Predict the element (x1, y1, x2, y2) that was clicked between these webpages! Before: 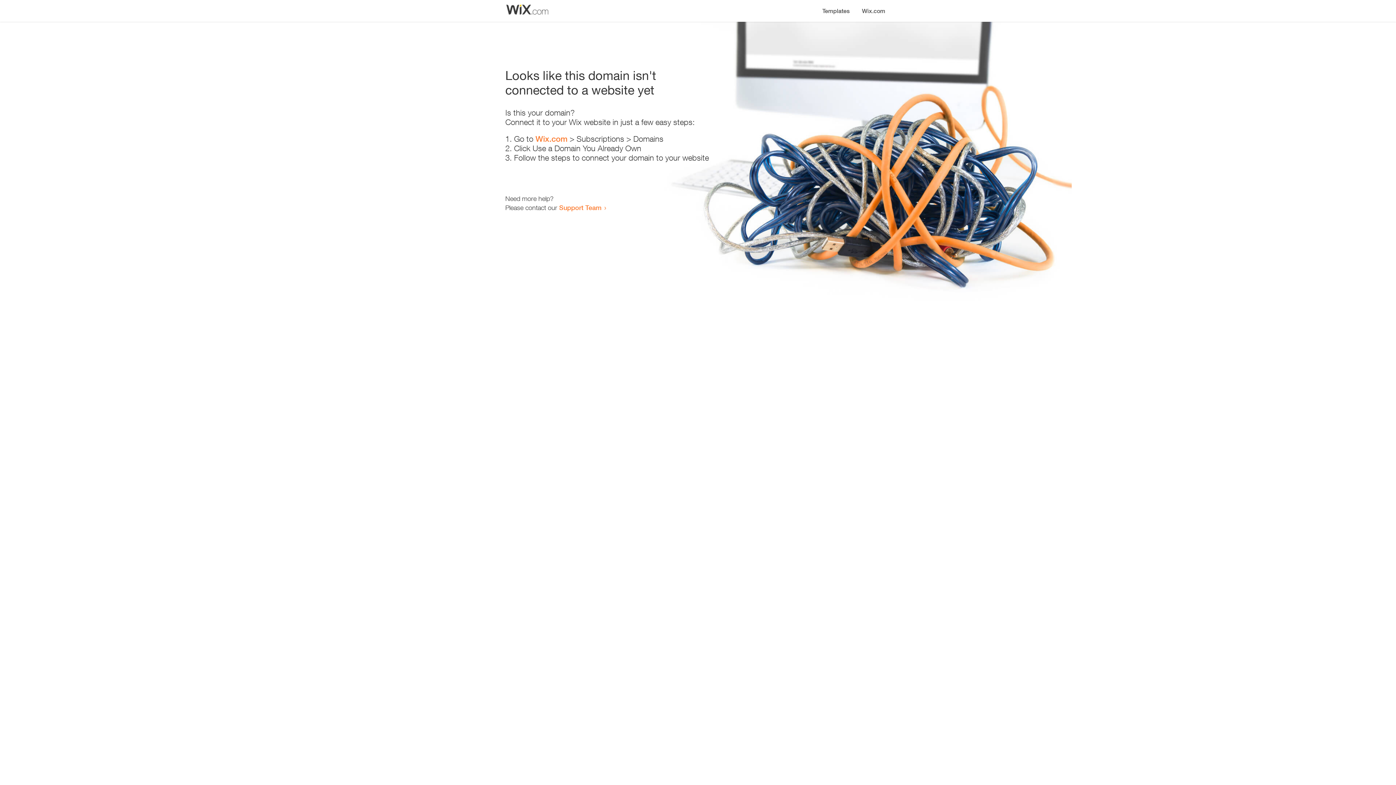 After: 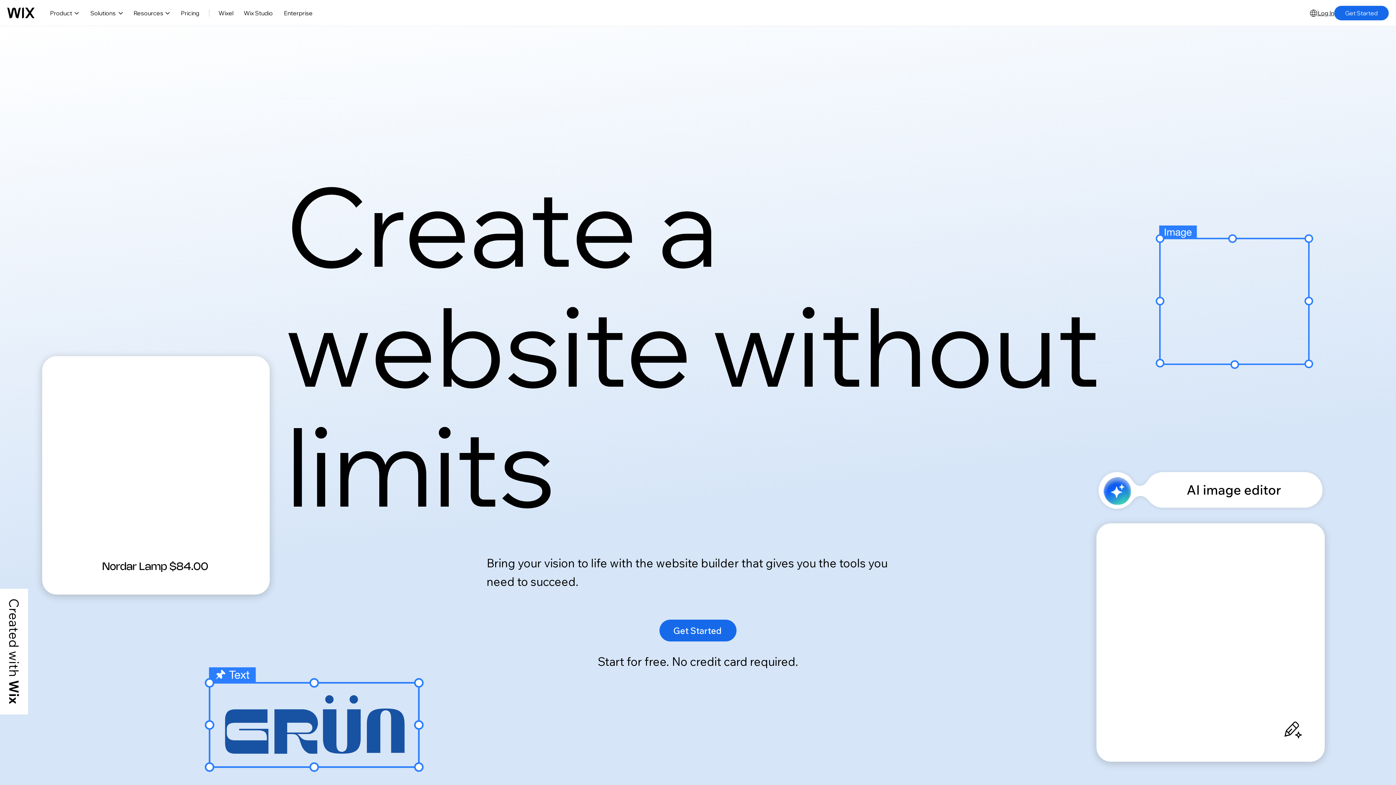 Action: label: Wix.com bbox: (856, 0, 890, 14)